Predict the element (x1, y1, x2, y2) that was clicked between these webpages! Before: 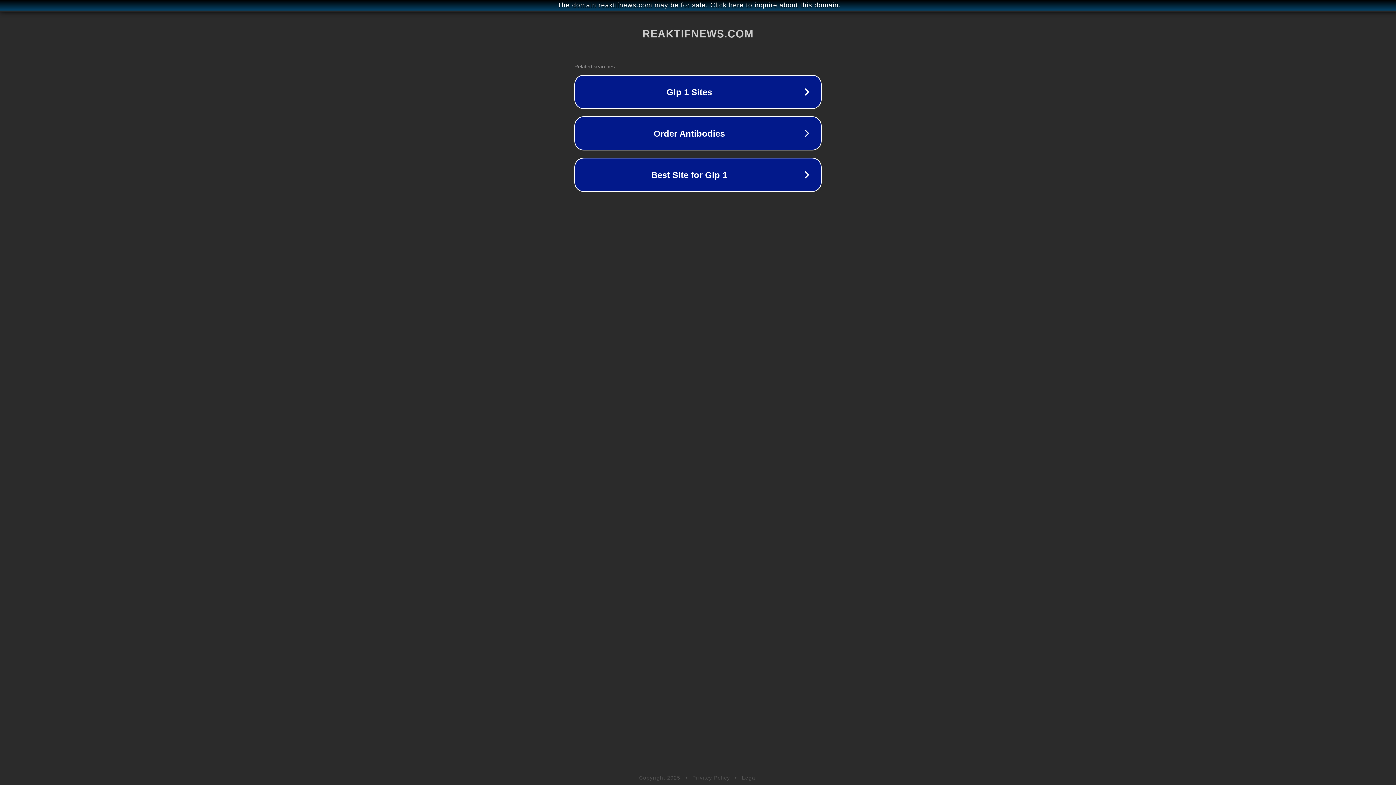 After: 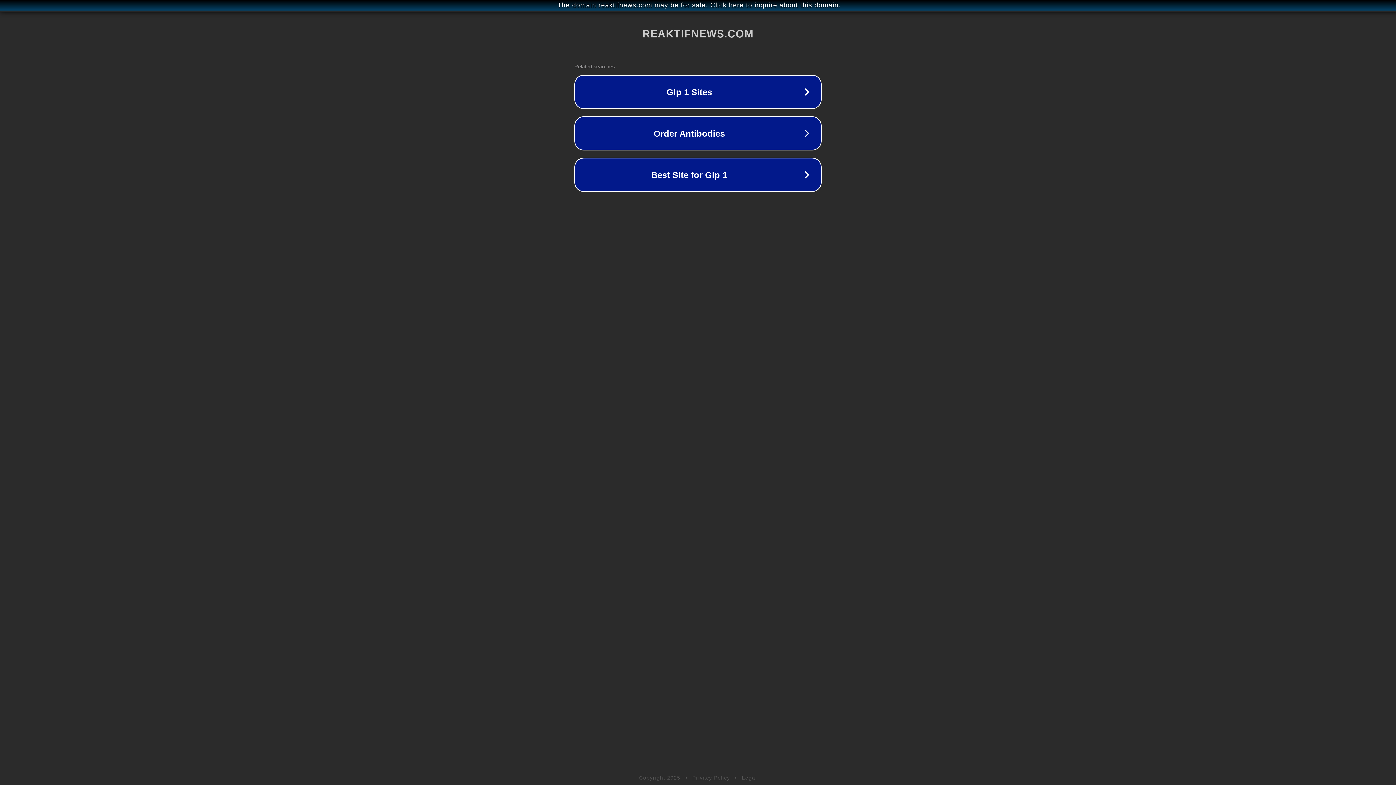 Action: label: Privacy Policy bbox: (692, 775, 730, 781)